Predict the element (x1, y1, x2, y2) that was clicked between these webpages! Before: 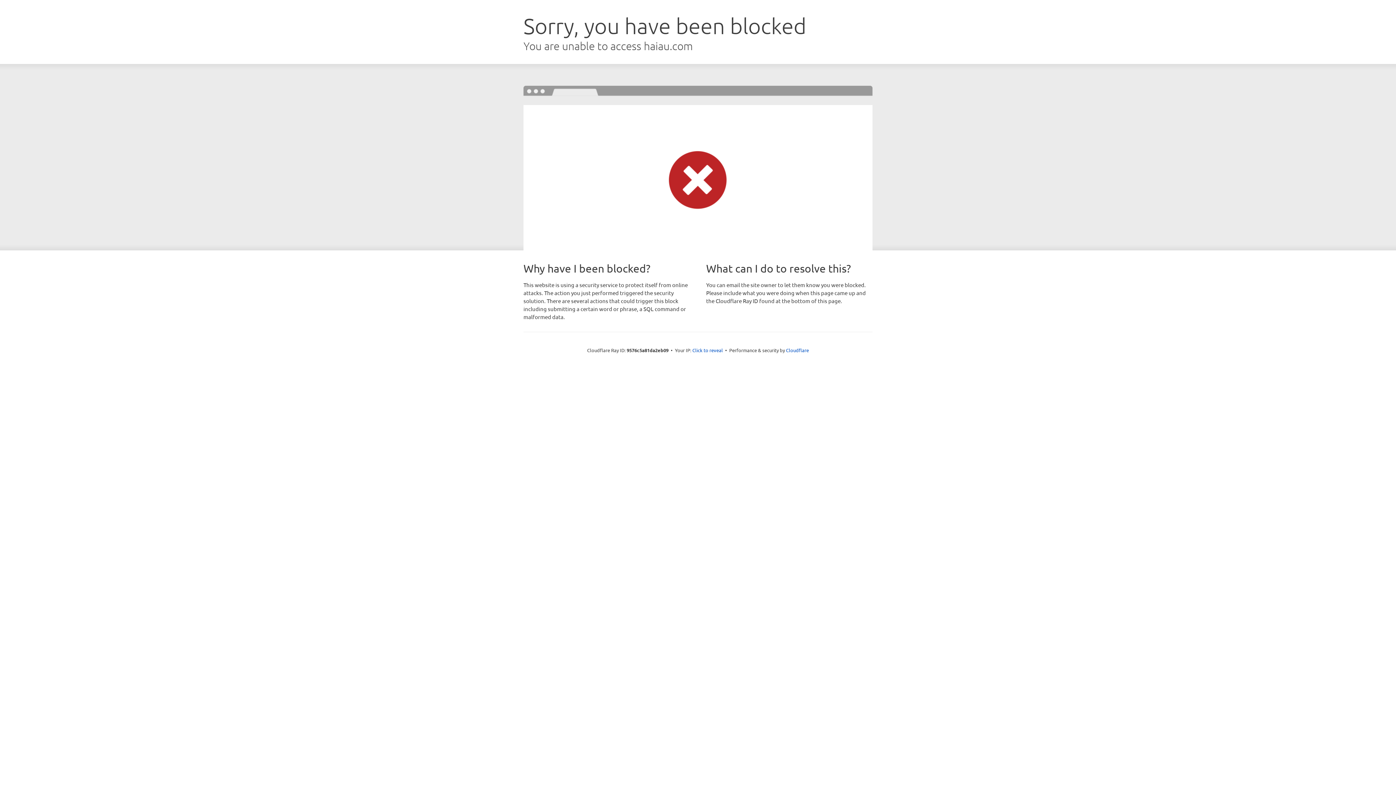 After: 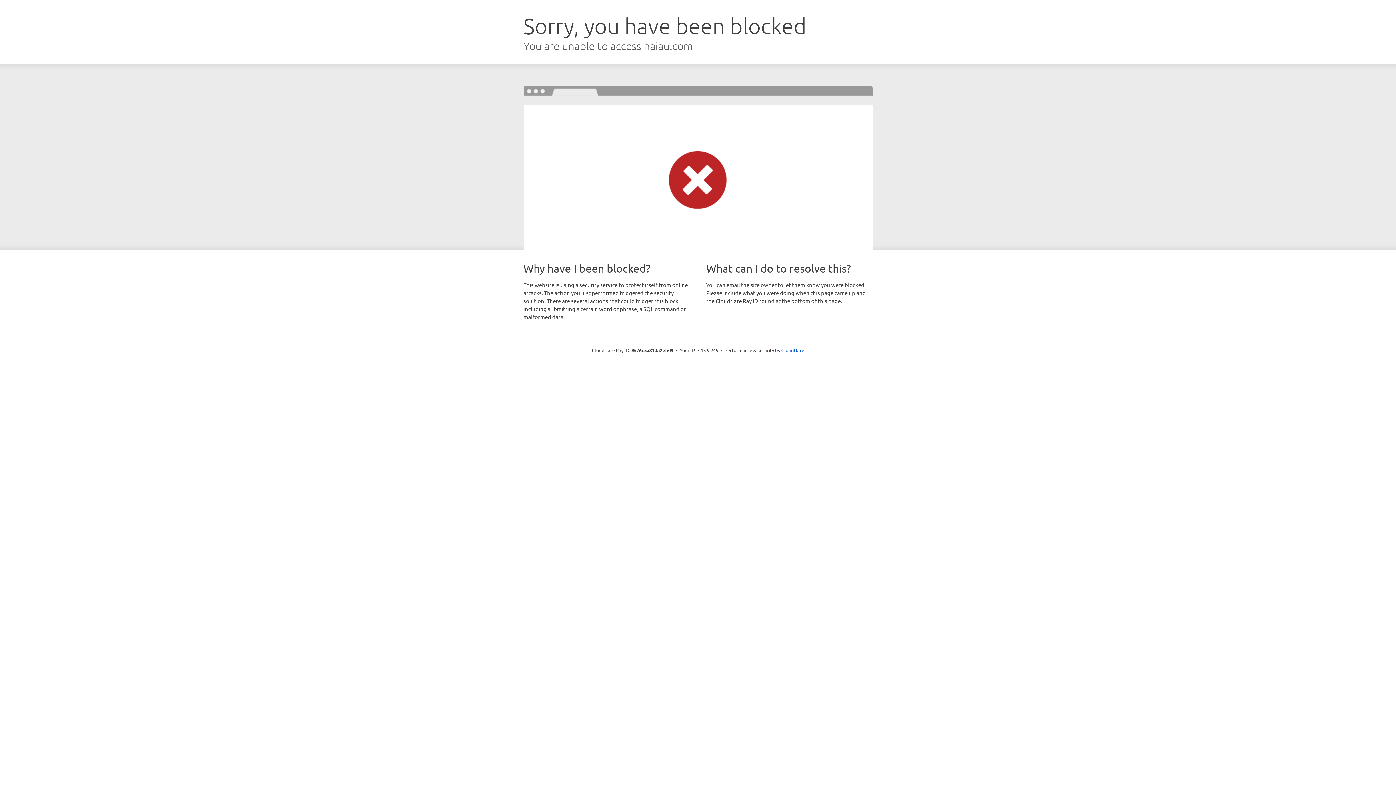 Action: label: Click to reveal bbox: (692, 346, 723, 353)